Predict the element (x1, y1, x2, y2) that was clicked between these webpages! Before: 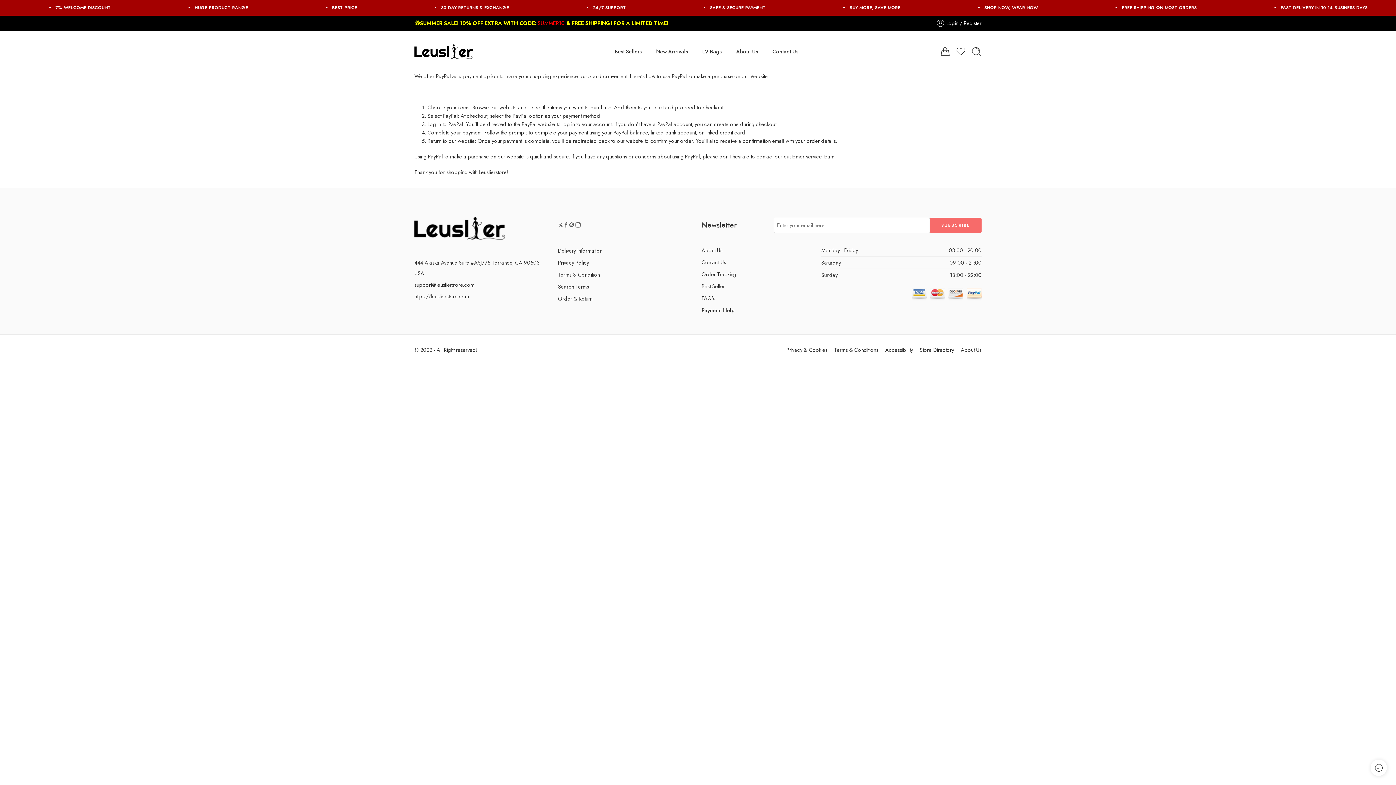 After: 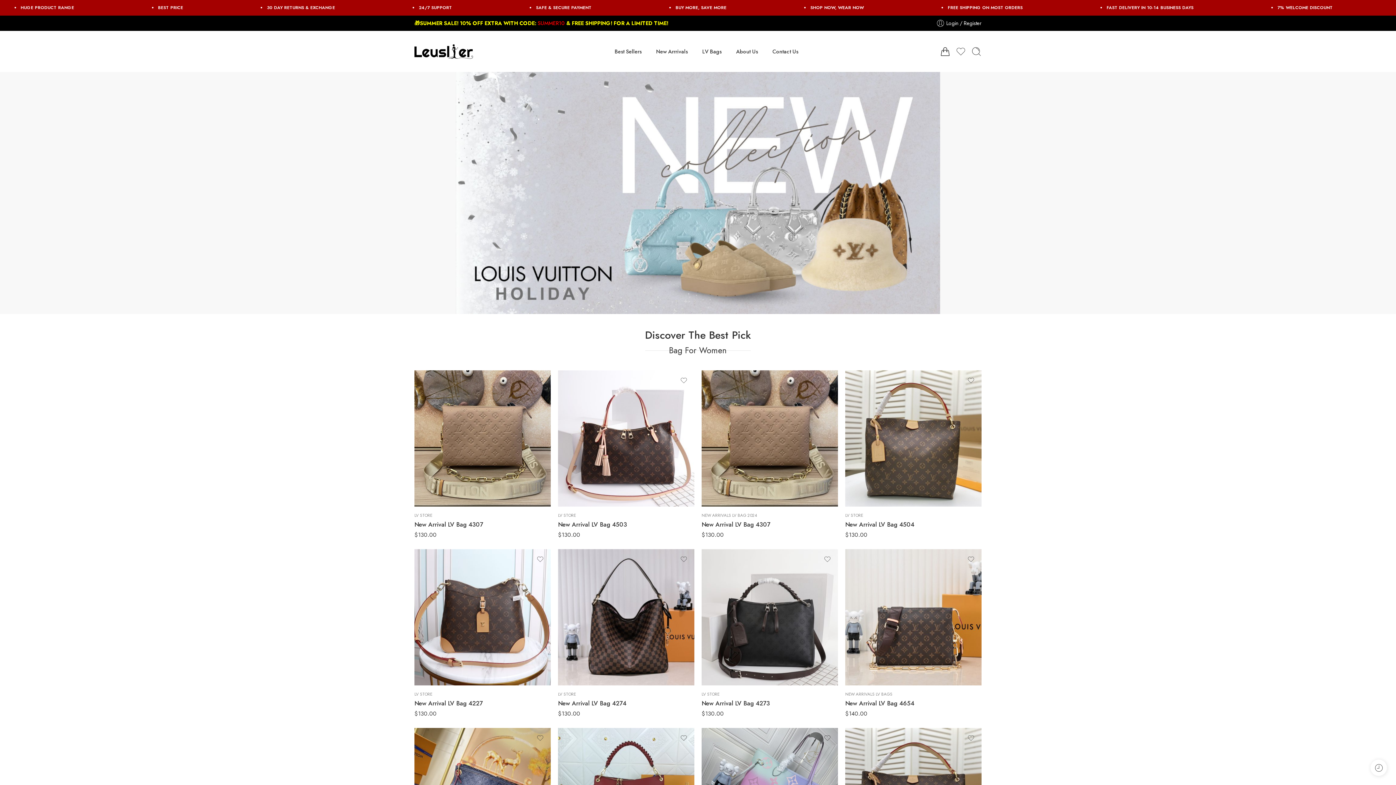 Action: label: LV Bags bbox: (702, 41, 721, 61)